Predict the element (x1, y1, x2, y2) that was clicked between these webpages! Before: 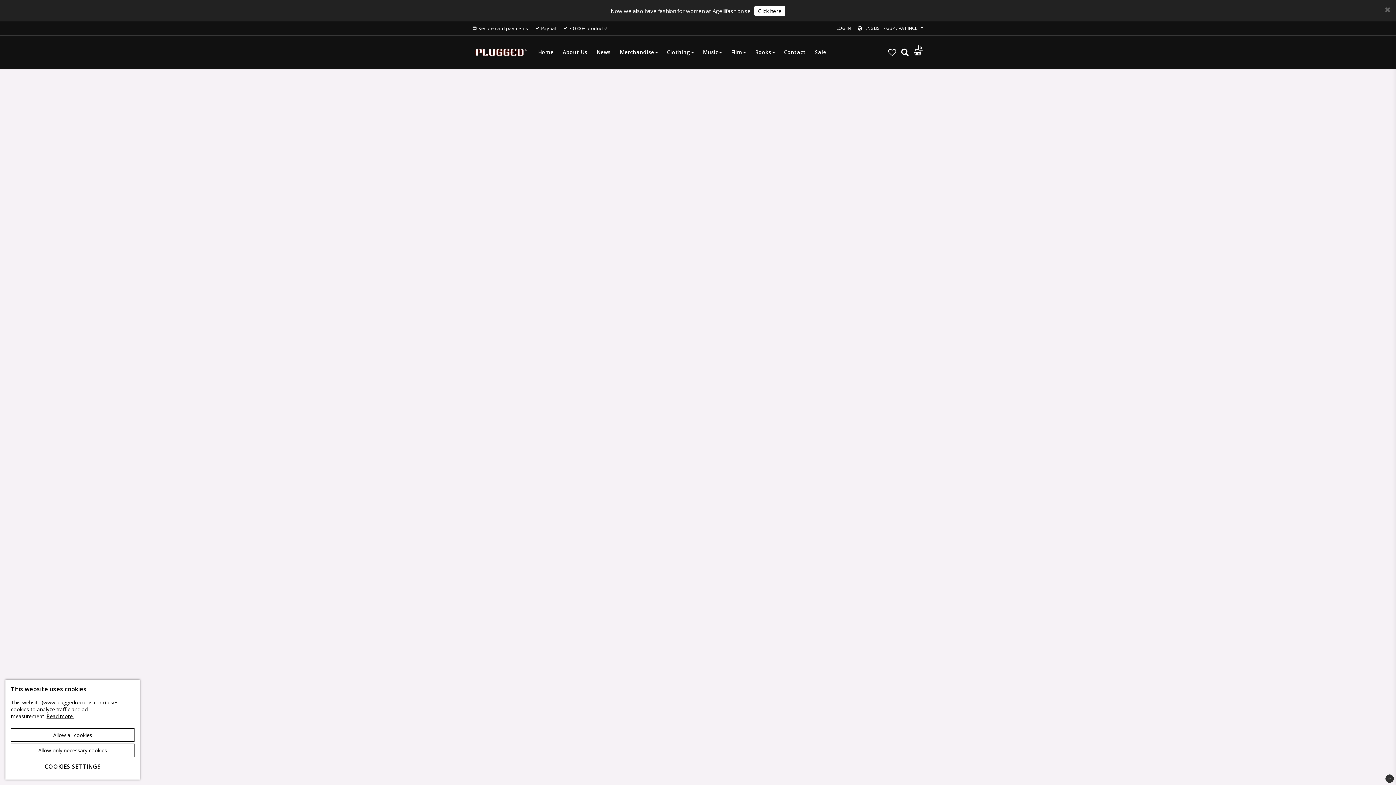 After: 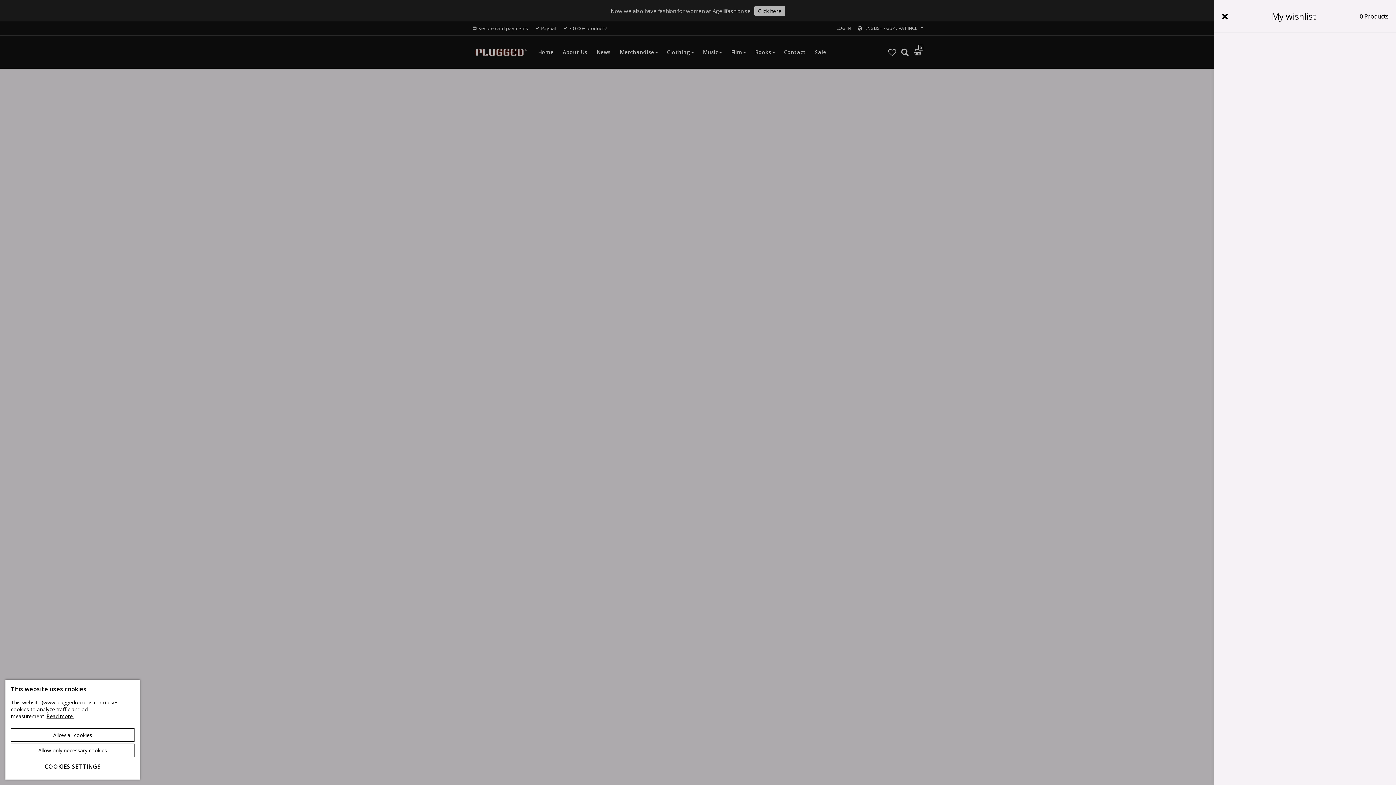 Action: bbox: (888, 42, 896, 61)